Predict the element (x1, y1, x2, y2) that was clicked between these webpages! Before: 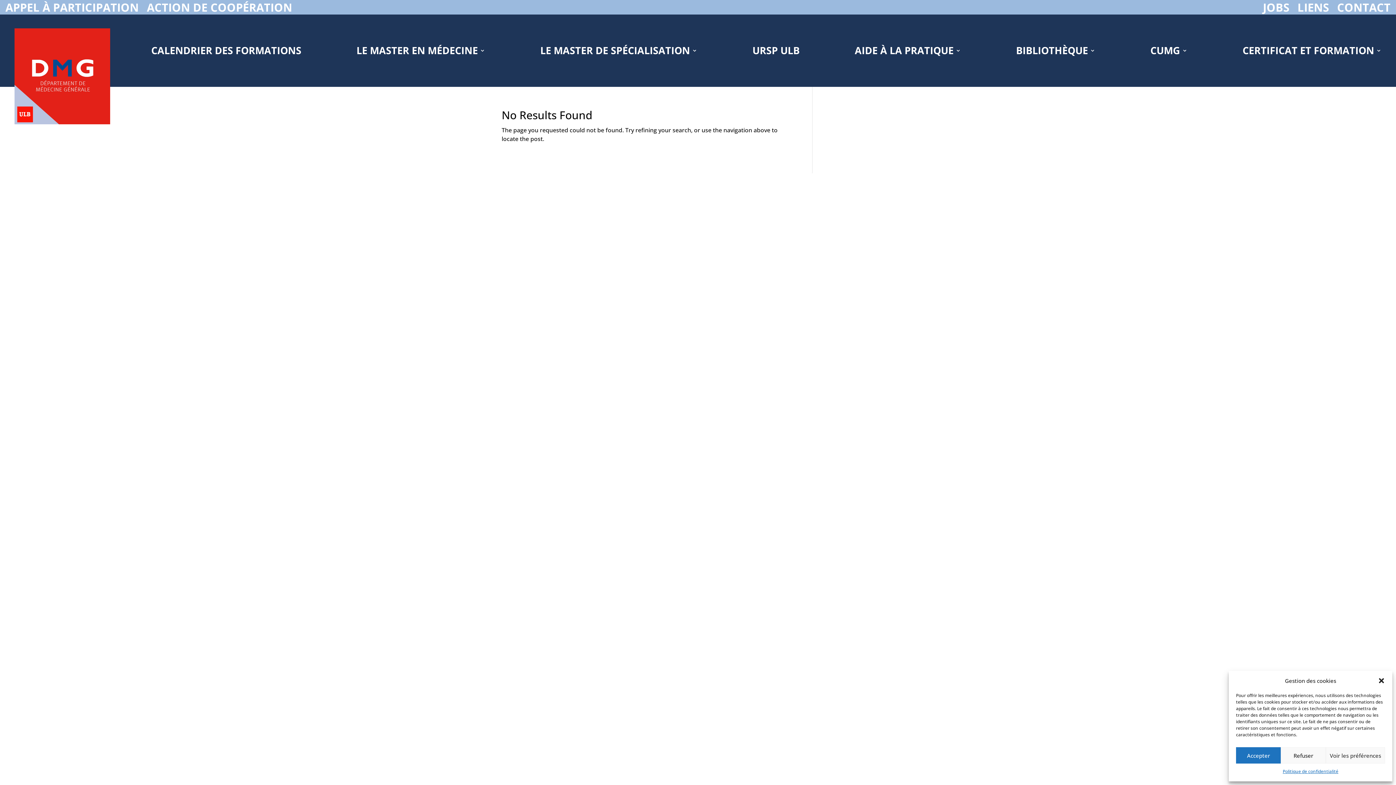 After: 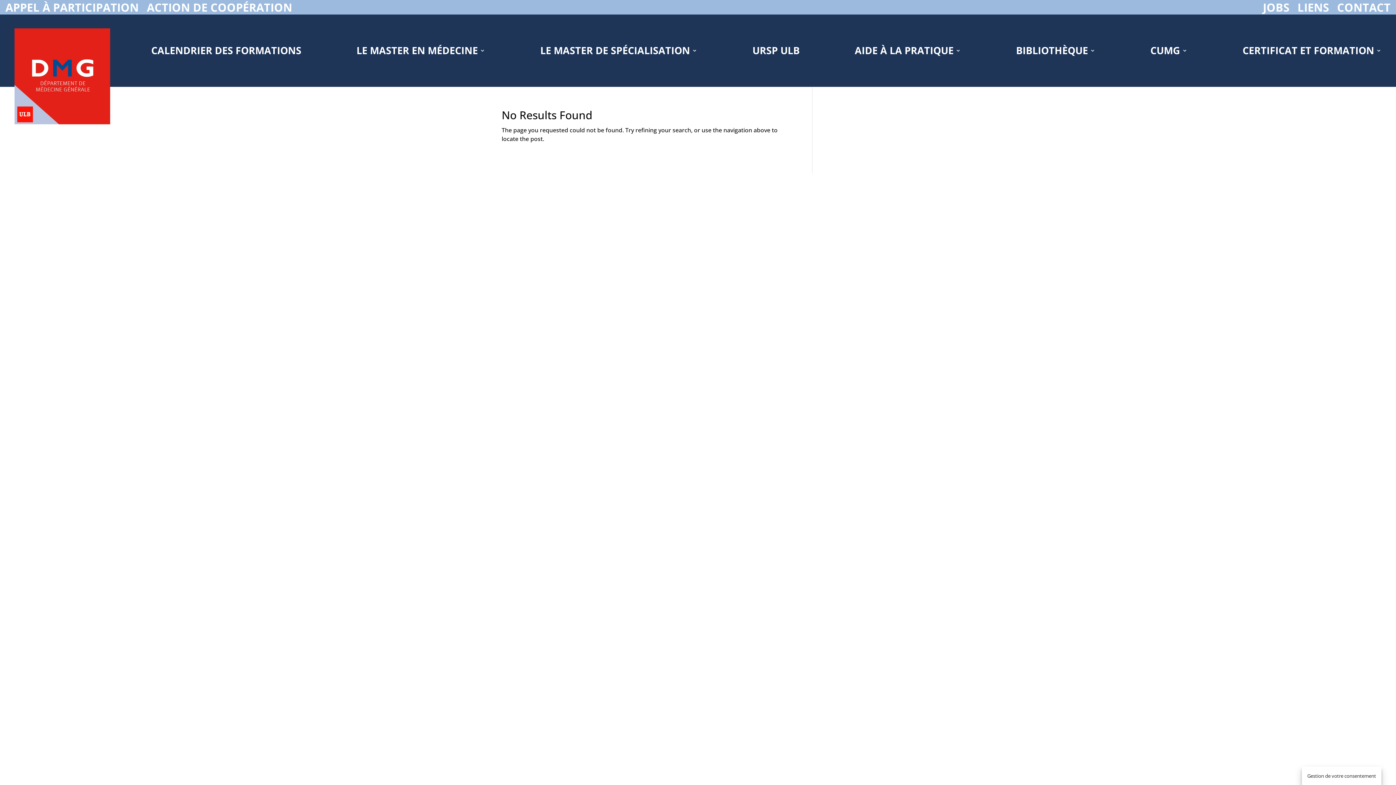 Action: bbox: (1378, 677, 1385, 684) label: Close dialog